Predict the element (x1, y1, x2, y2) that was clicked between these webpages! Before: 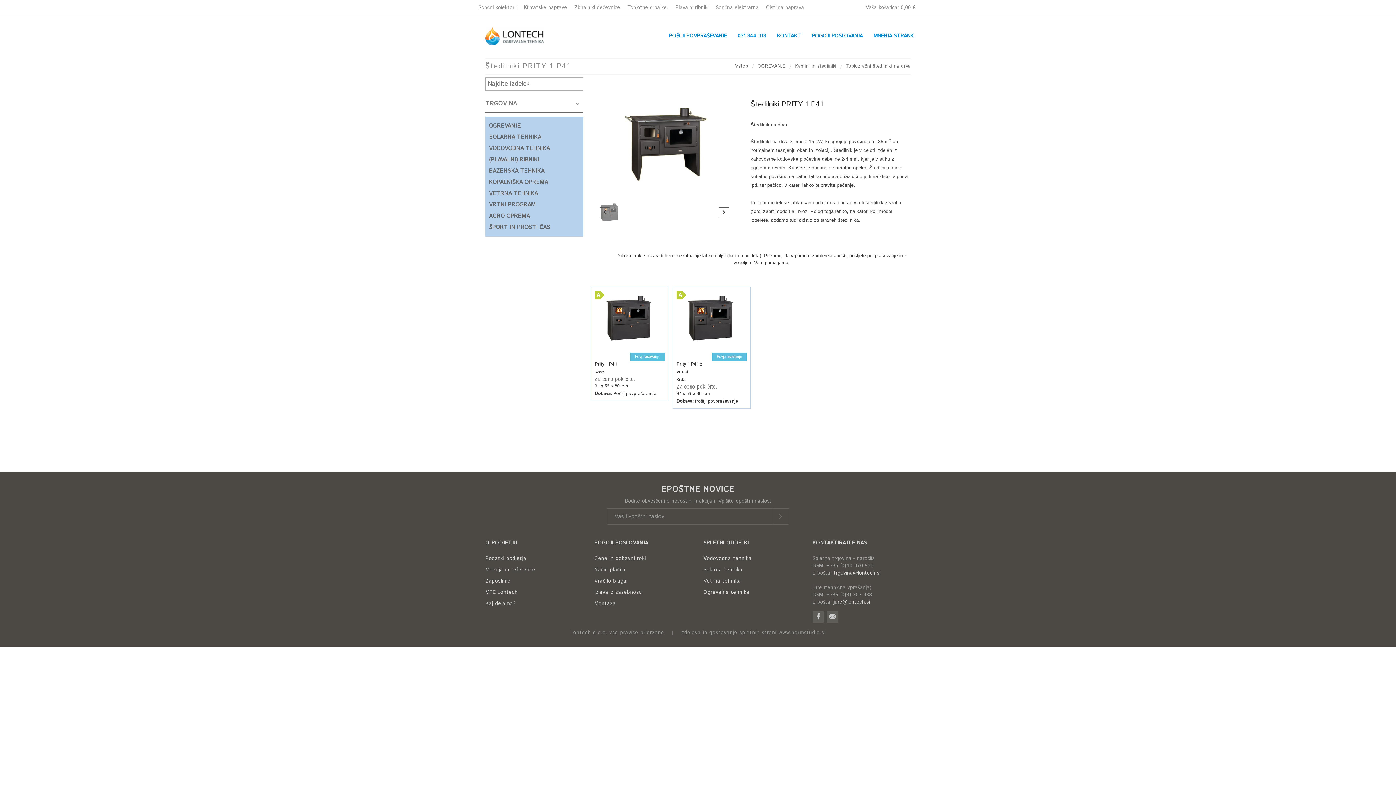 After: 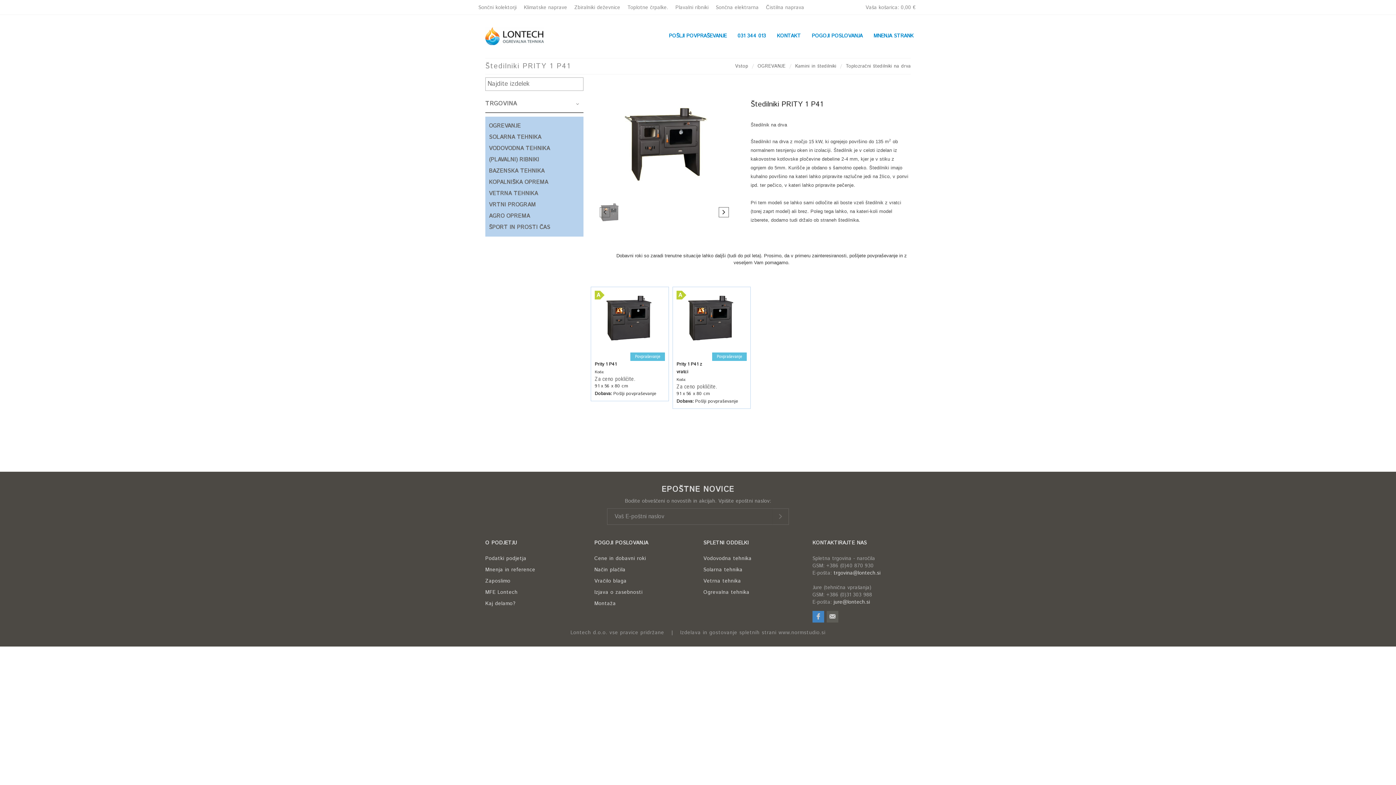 Action: bbox: (812, 611, 824, 622)